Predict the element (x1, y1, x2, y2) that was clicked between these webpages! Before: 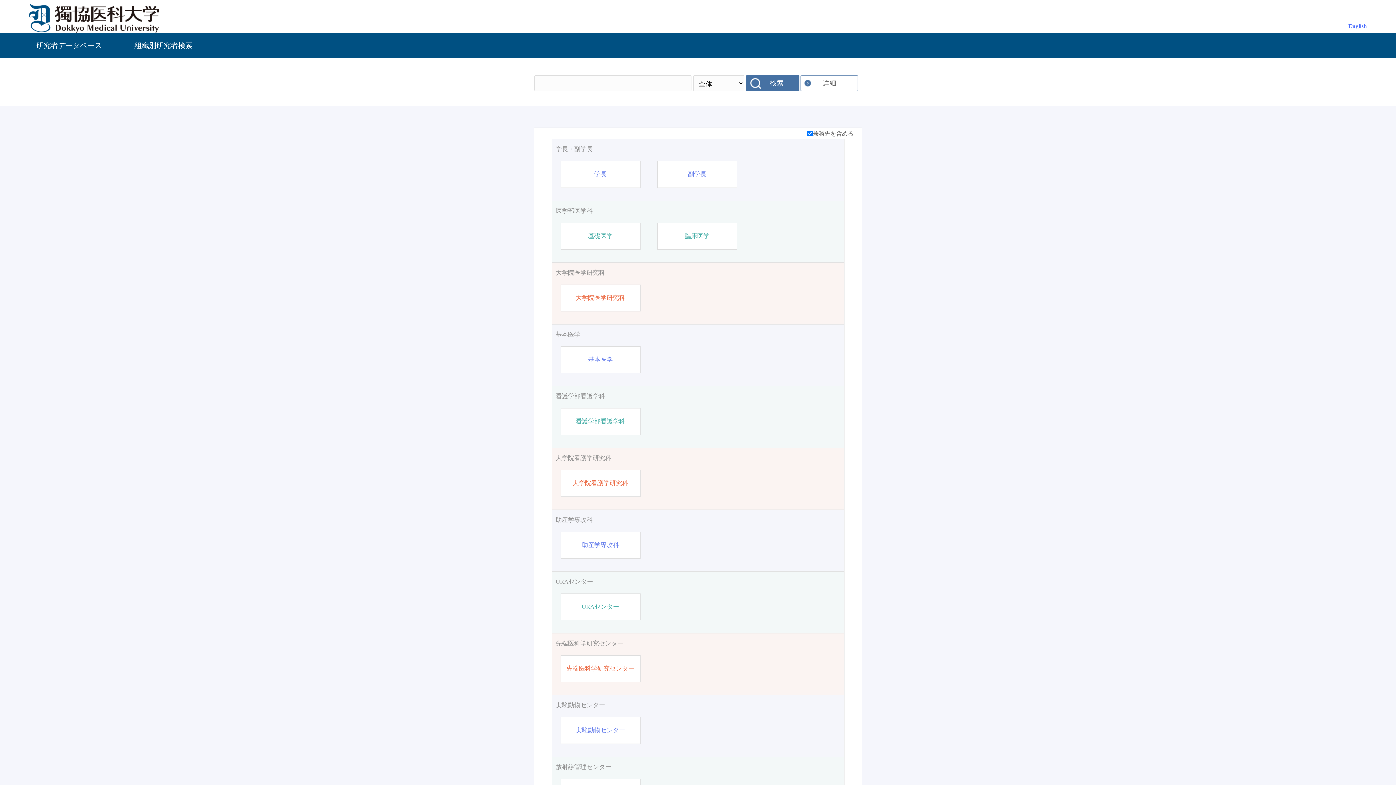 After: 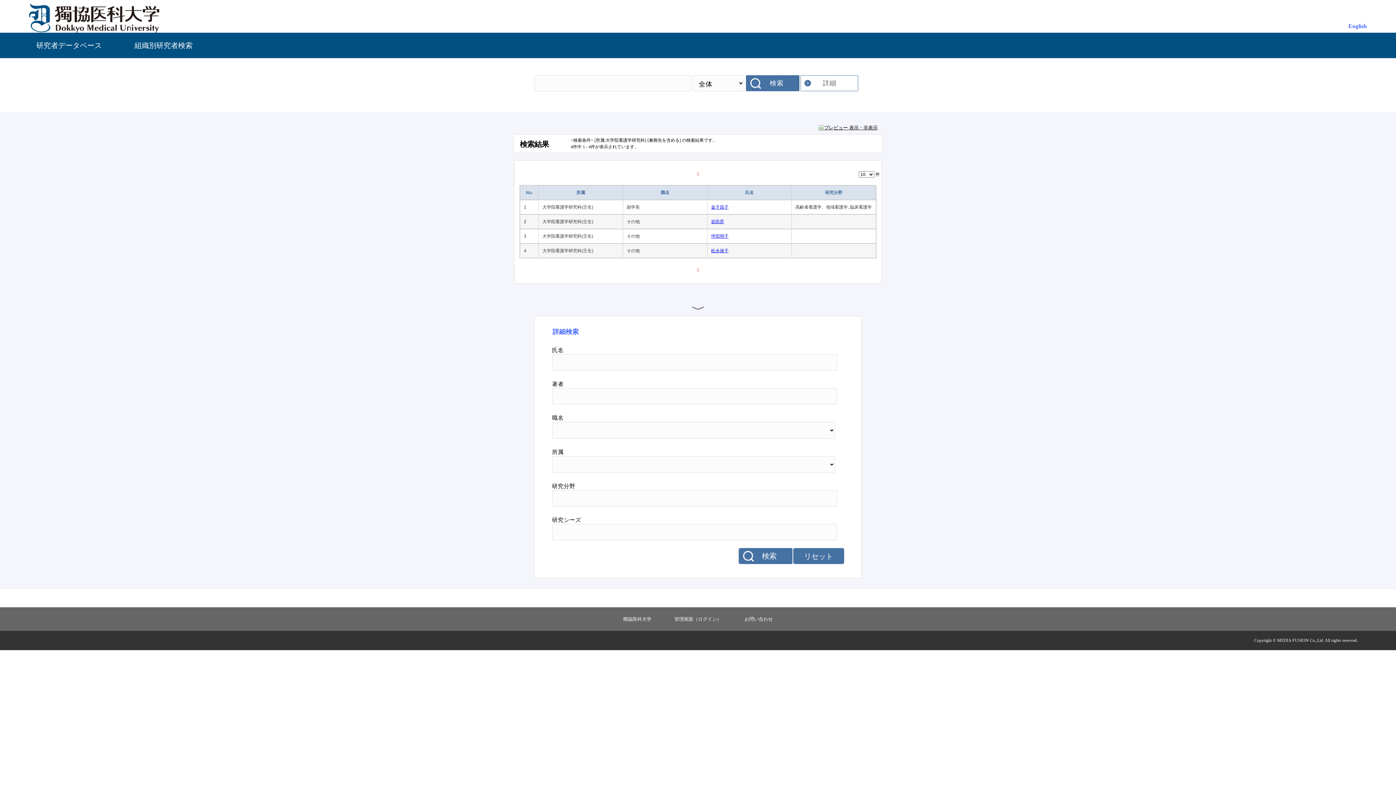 Action: label: 大学院看護学研究科 bbox: (572, 478, 628, 488)